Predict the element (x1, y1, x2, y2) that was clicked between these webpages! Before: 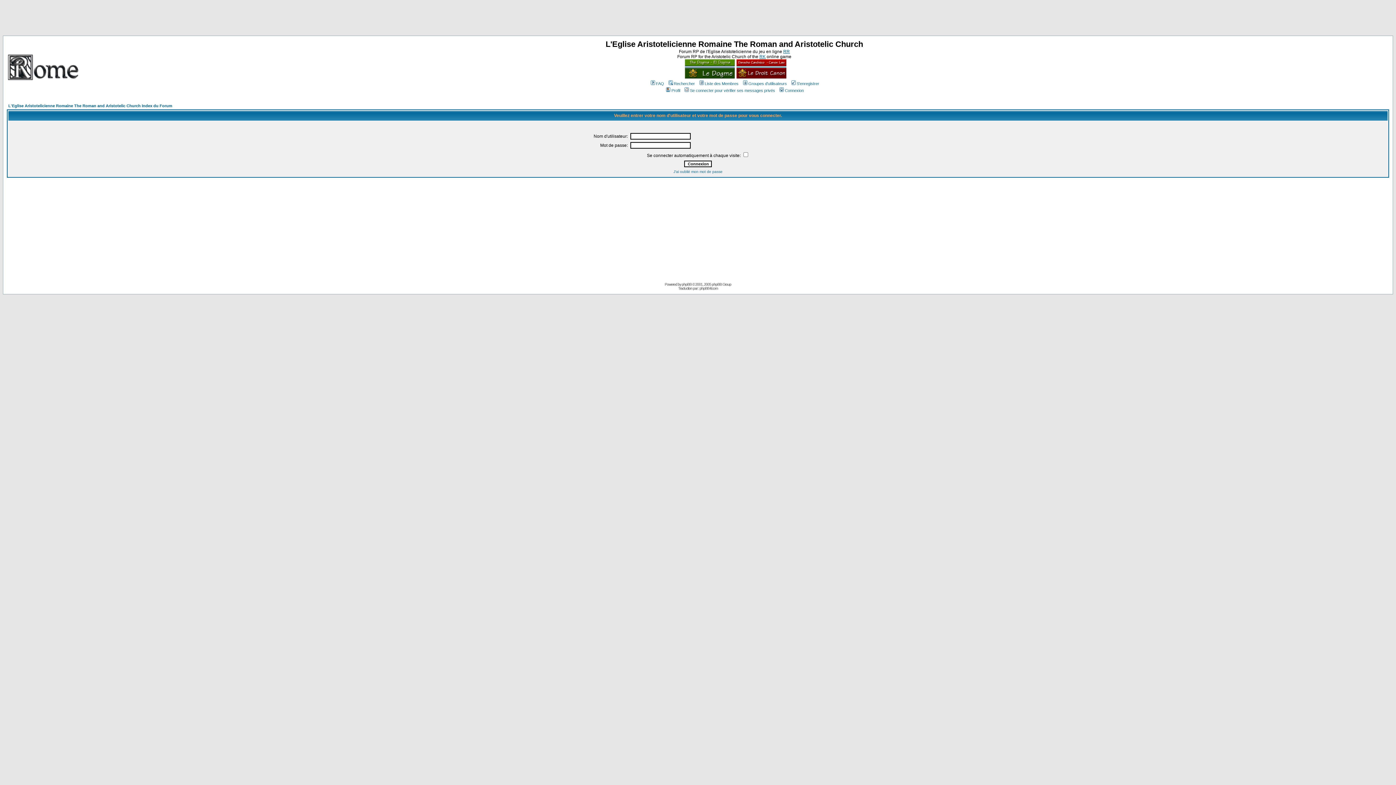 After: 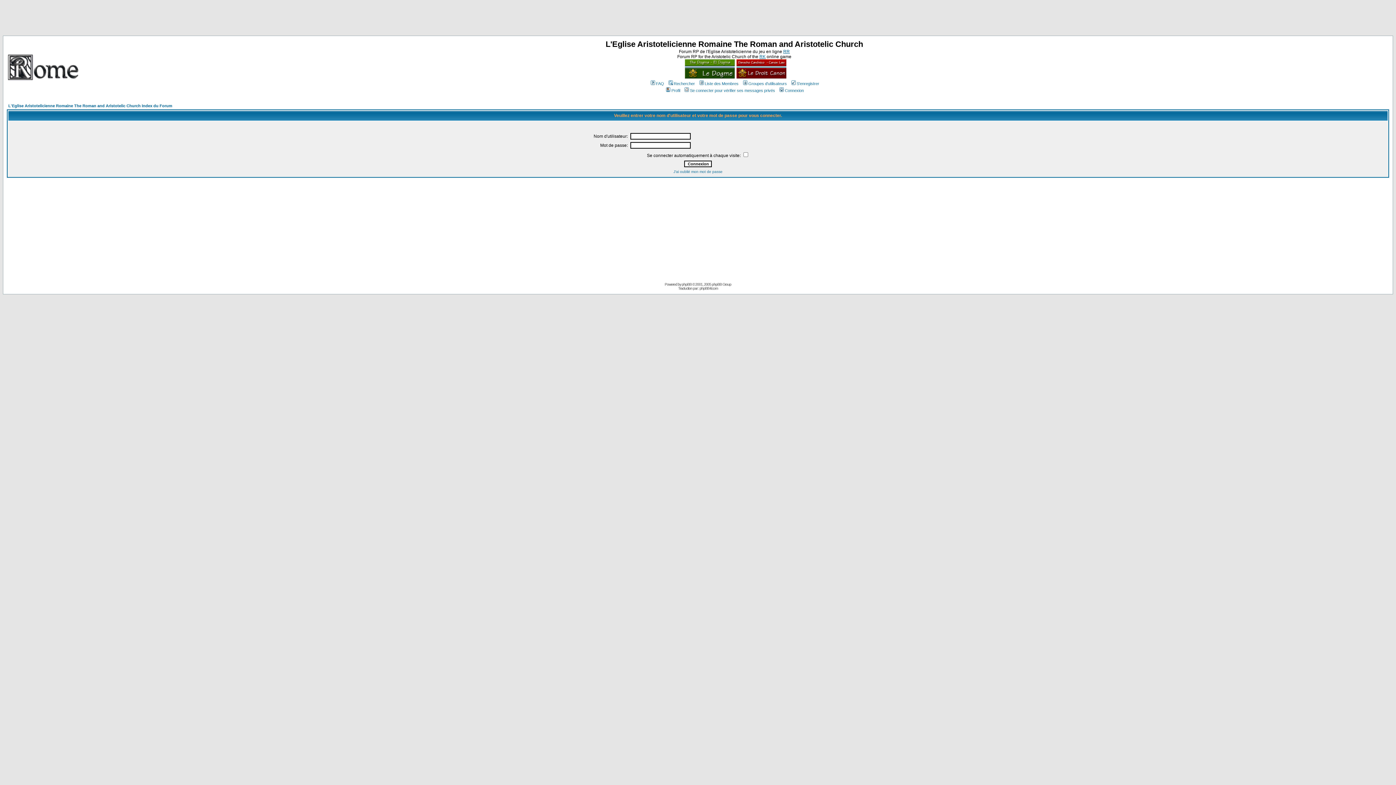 Action: bbox: (778, 88, 804, 92) label: Connexion